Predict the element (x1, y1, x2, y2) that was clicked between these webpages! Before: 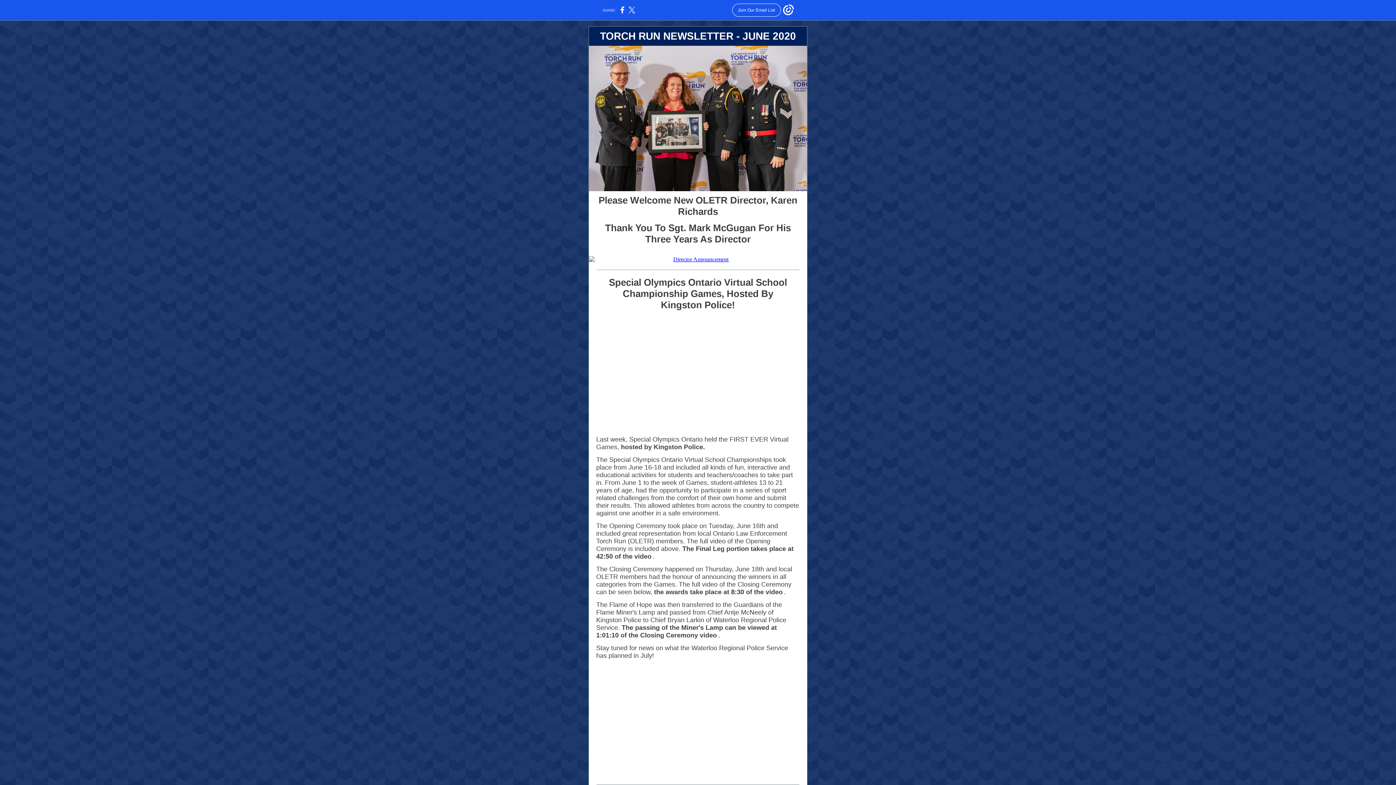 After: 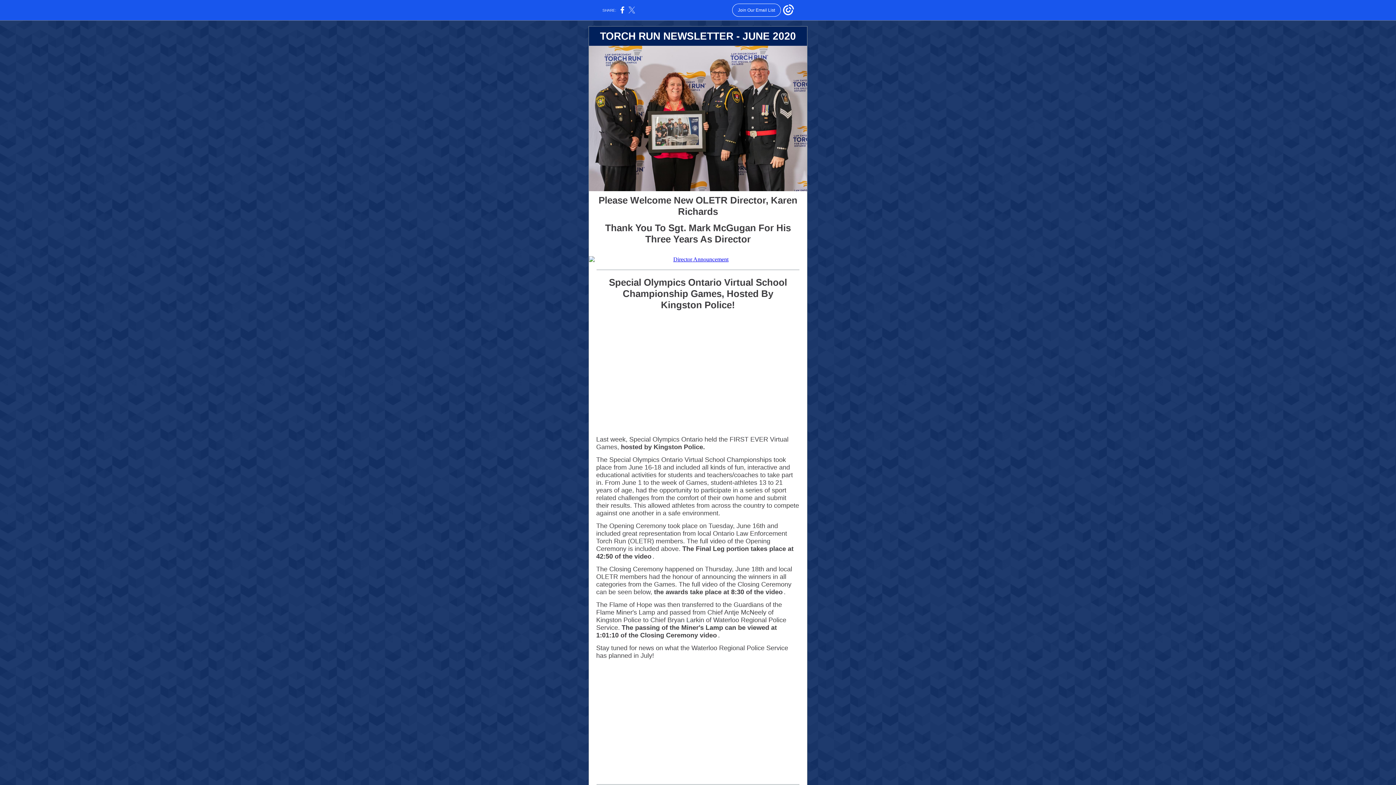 Action: bbox: (628, 10, 635, 14)